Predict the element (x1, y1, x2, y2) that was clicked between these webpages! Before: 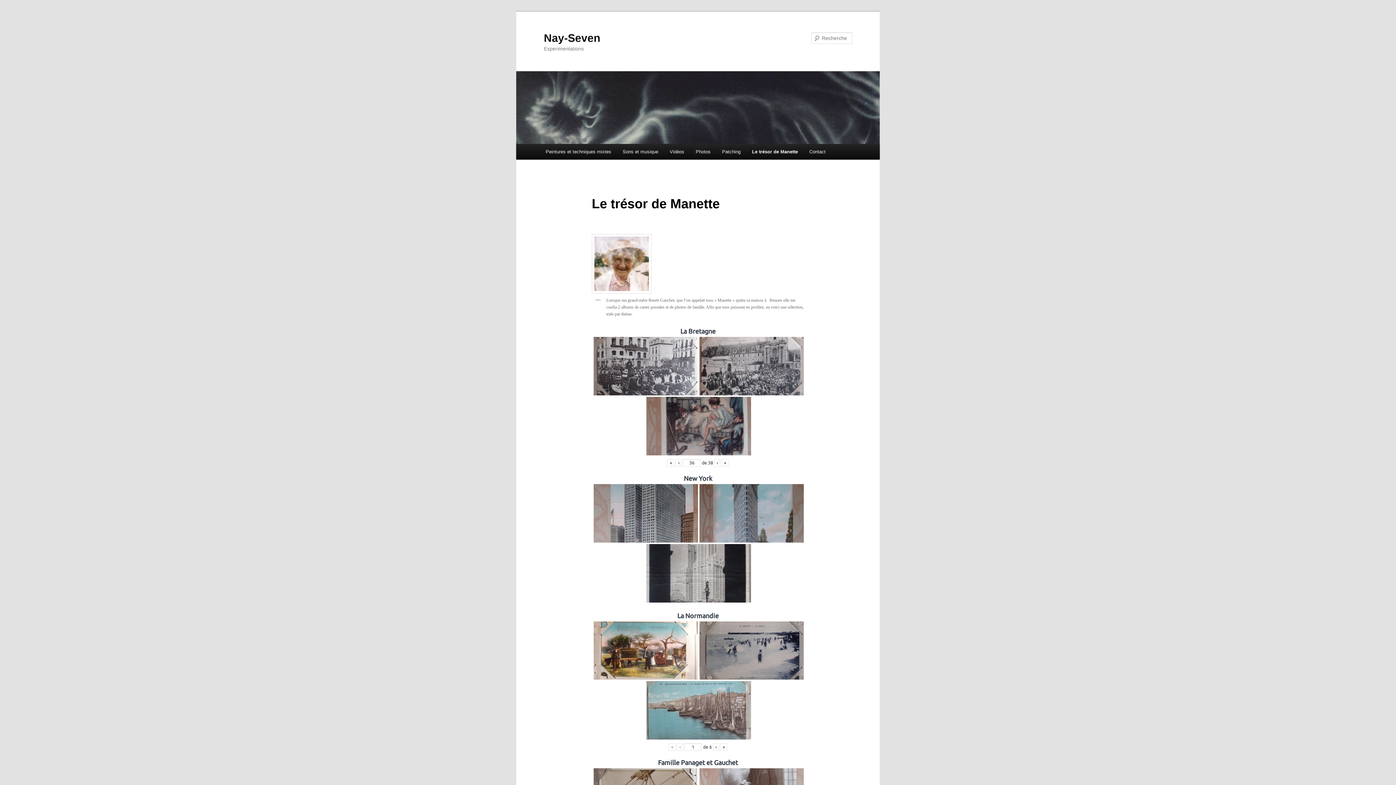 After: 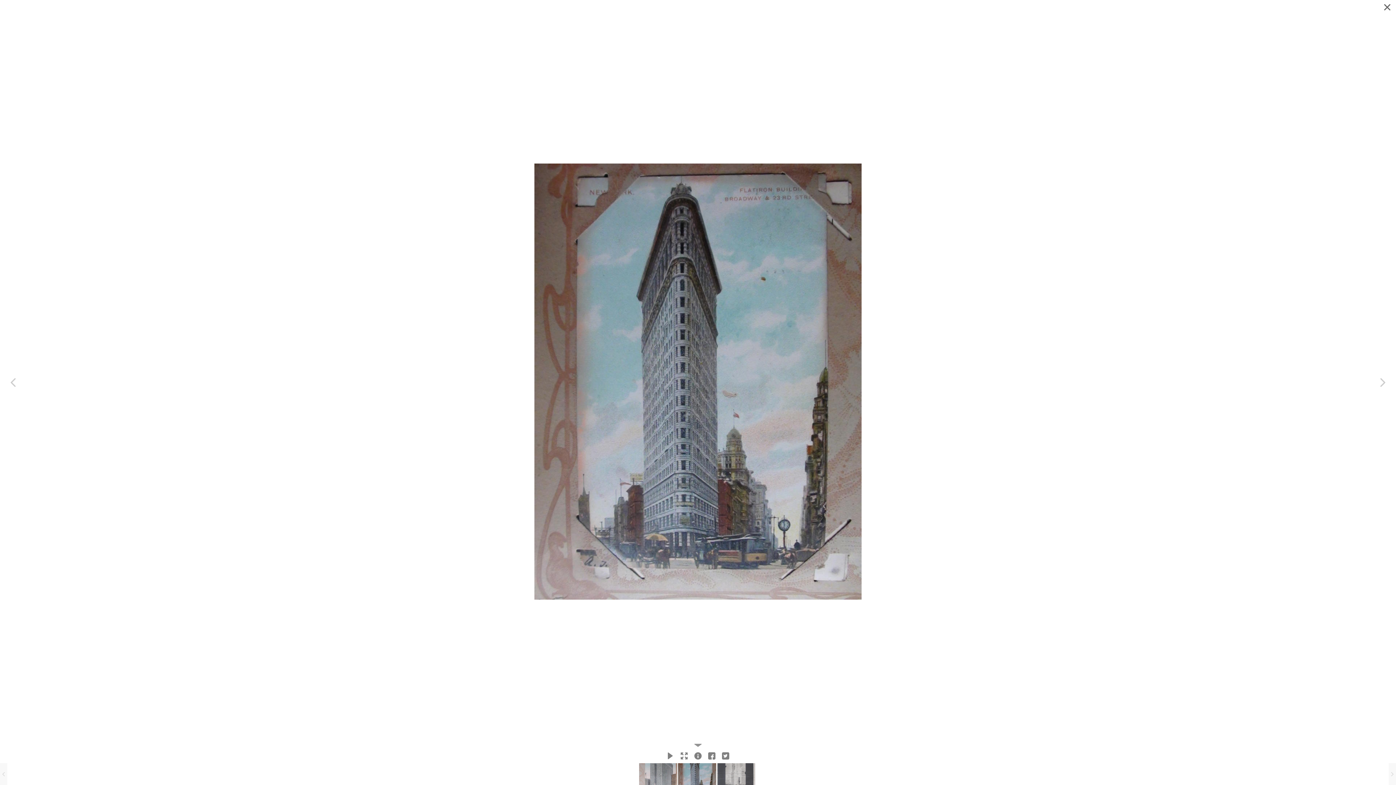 Action: bbox: (699, 484, 804, 542)